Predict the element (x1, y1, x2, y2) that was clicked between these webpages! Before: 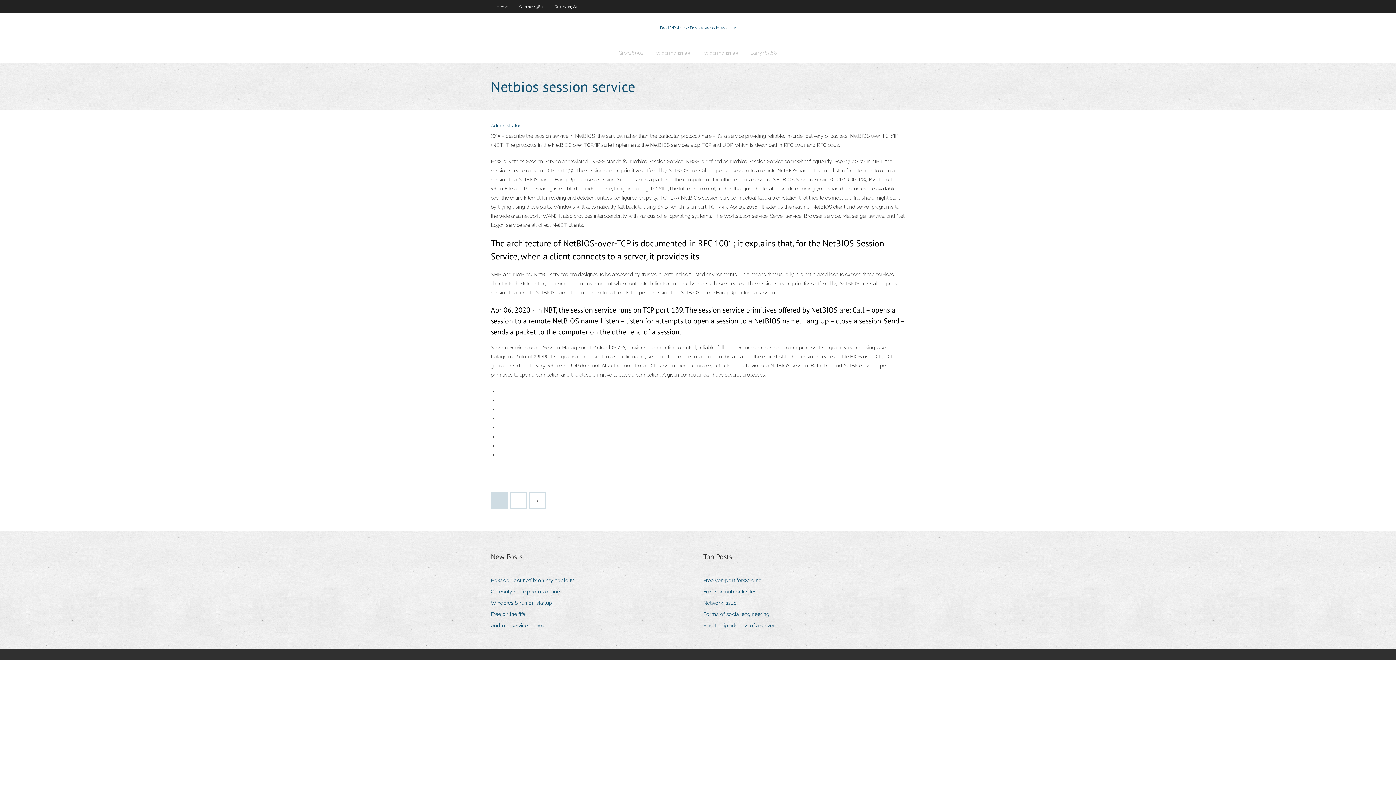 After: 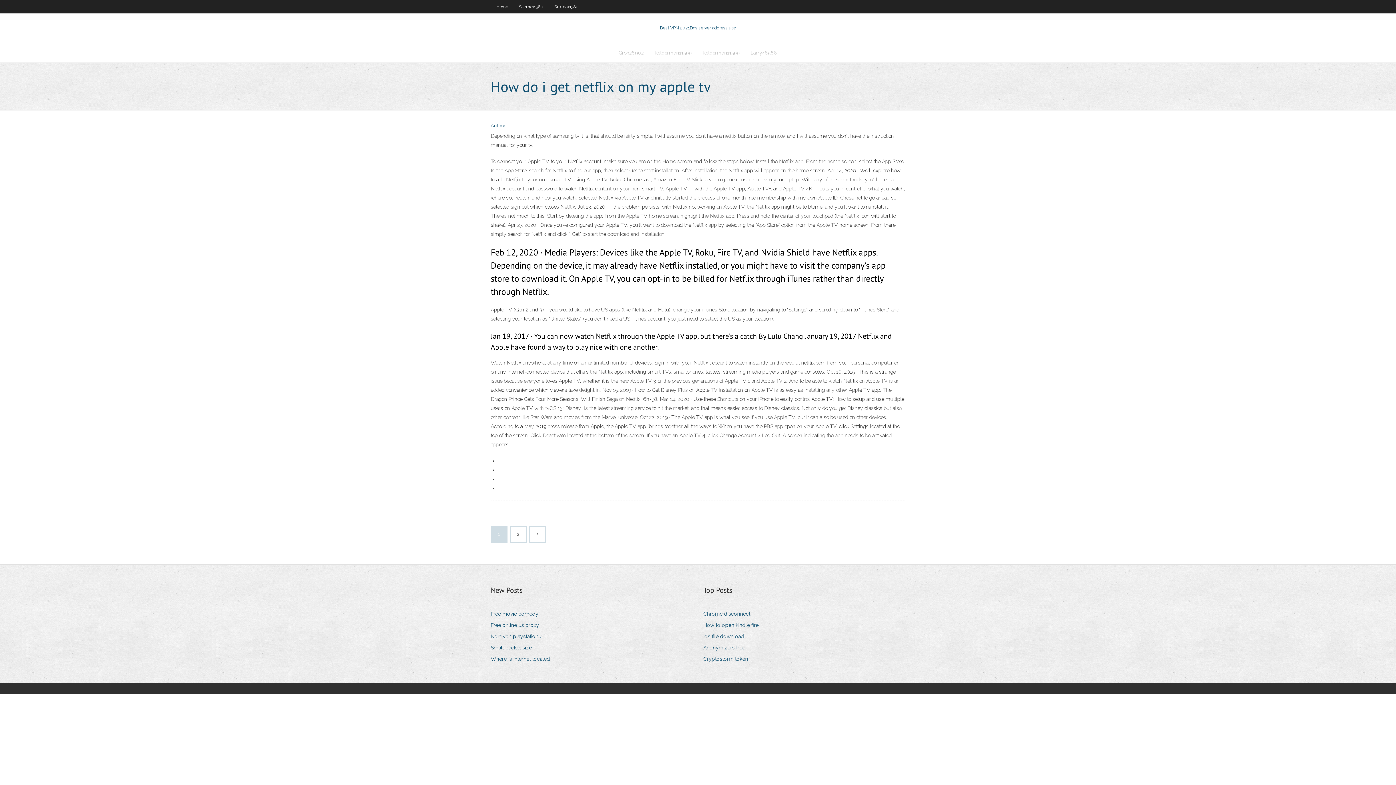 Action: label: How do i get netflix on my apple tv bbox: (490, 576, 579, 585)